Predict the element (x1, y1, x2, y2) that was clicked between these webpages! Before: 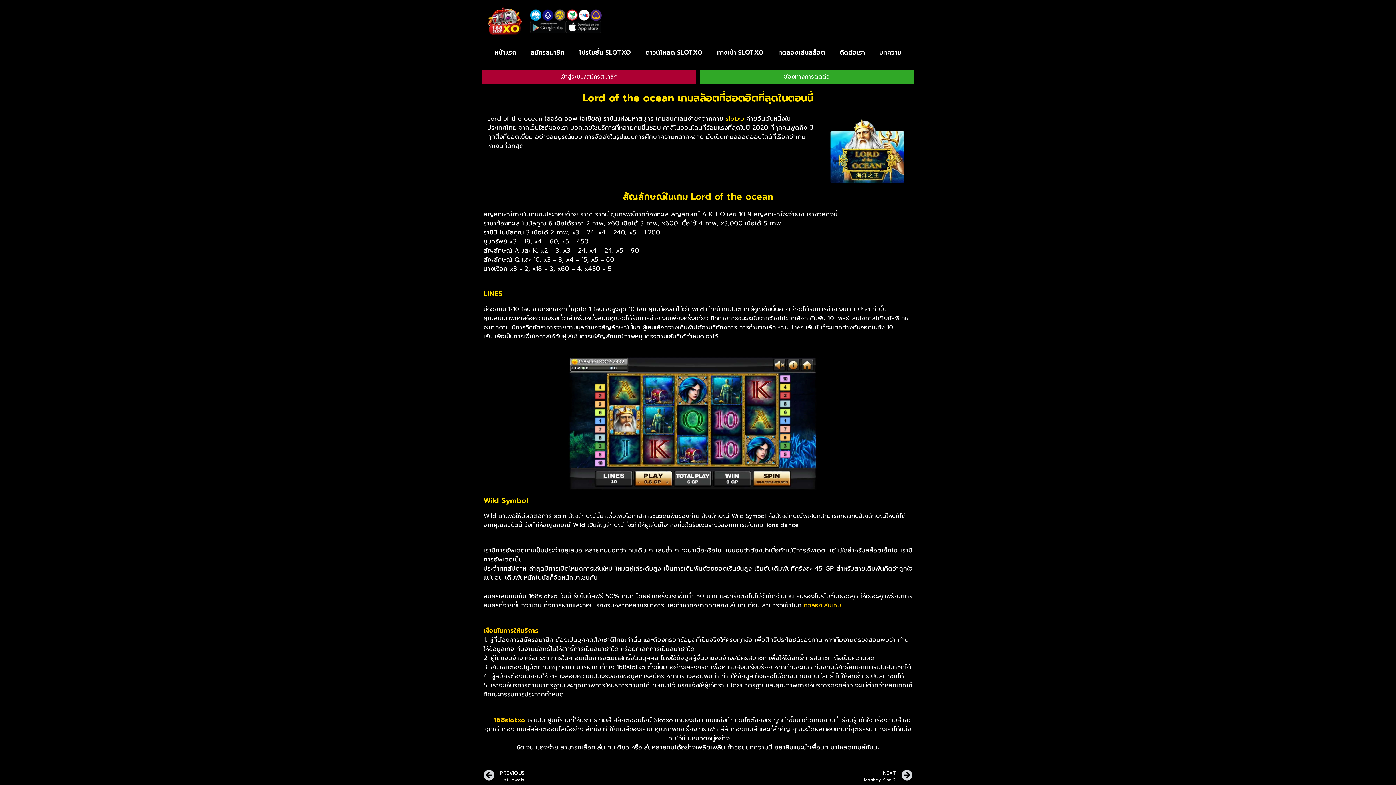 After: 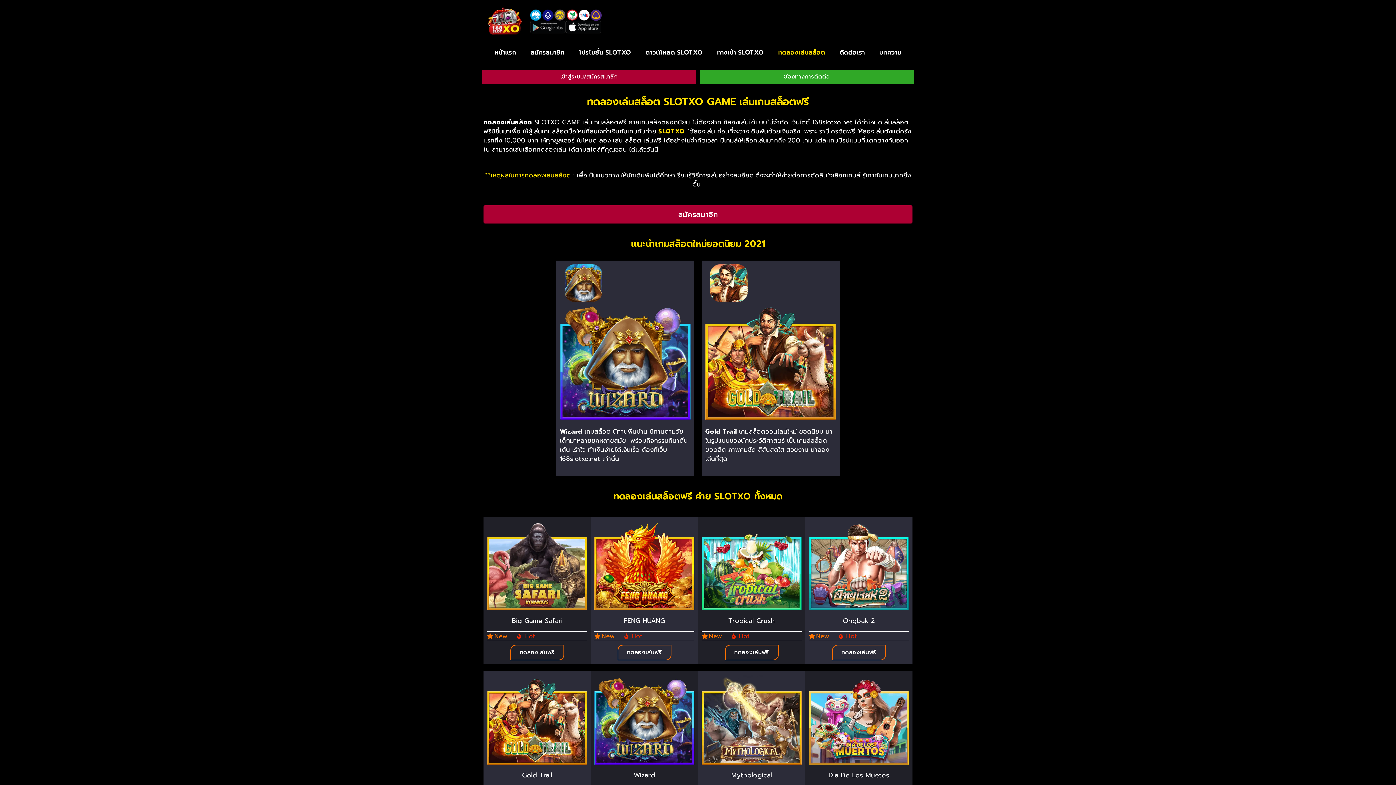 Action: label: ทดลองเล่นเกม bbox: (804, 601, 841, 610)